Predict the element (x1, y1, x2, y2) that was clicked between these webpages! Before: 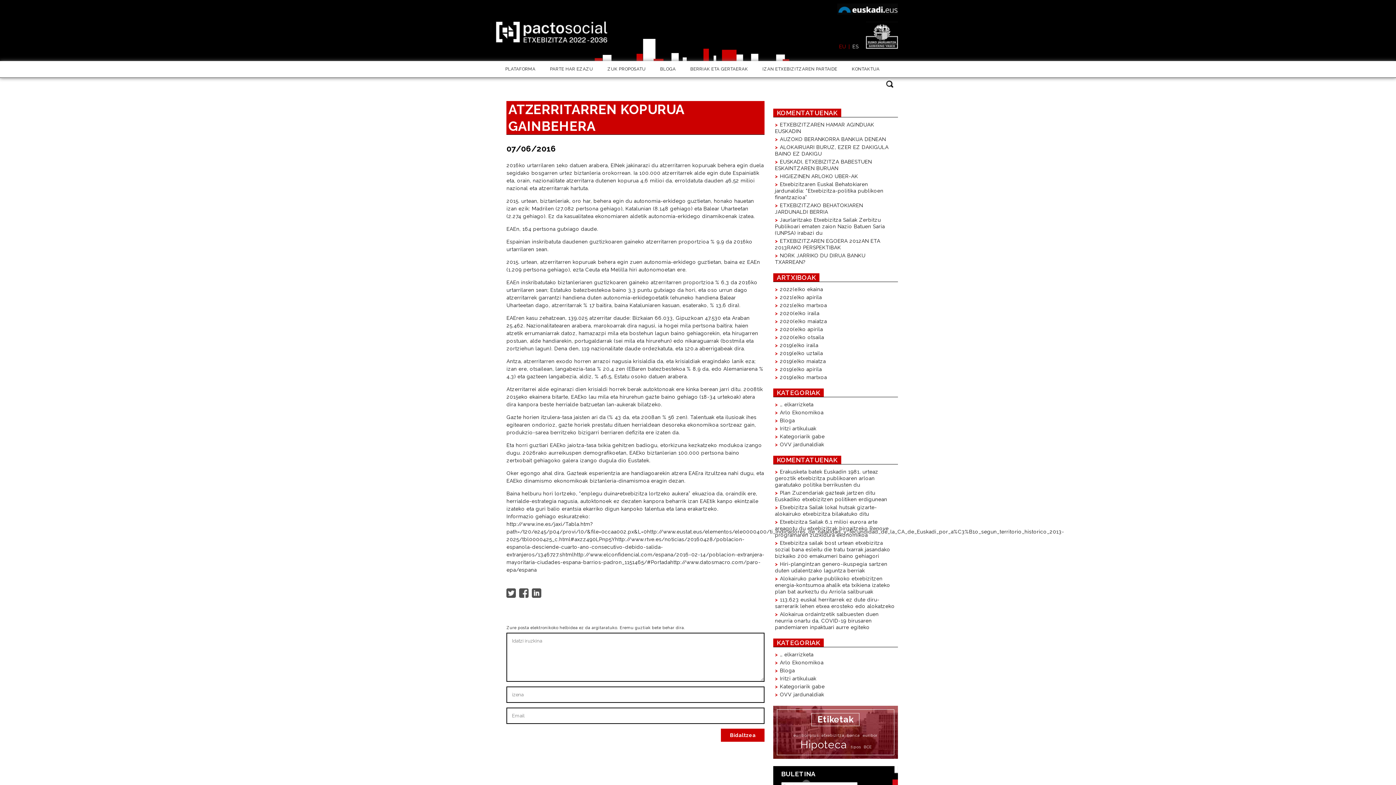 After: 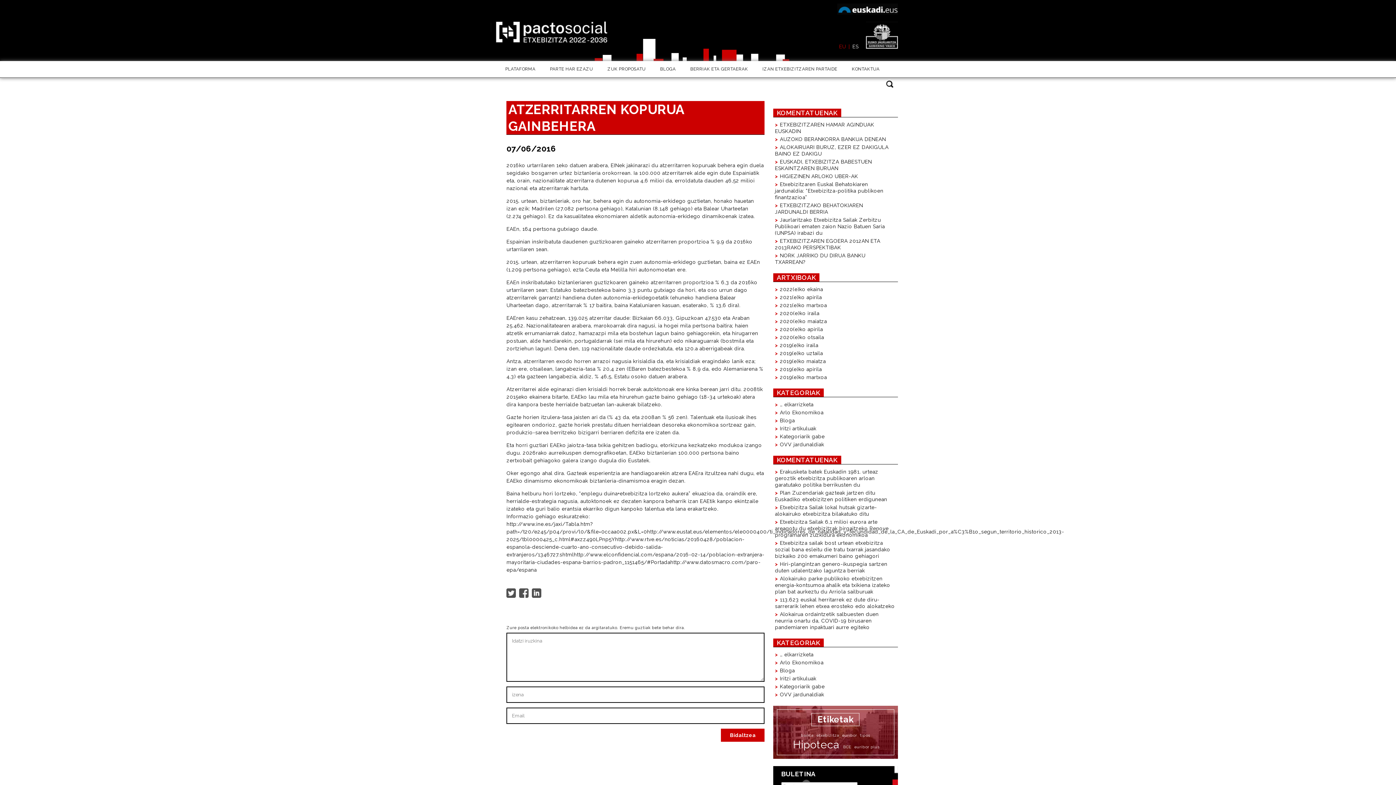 Action: bbox: (839, 43, 846, 49) label: EU